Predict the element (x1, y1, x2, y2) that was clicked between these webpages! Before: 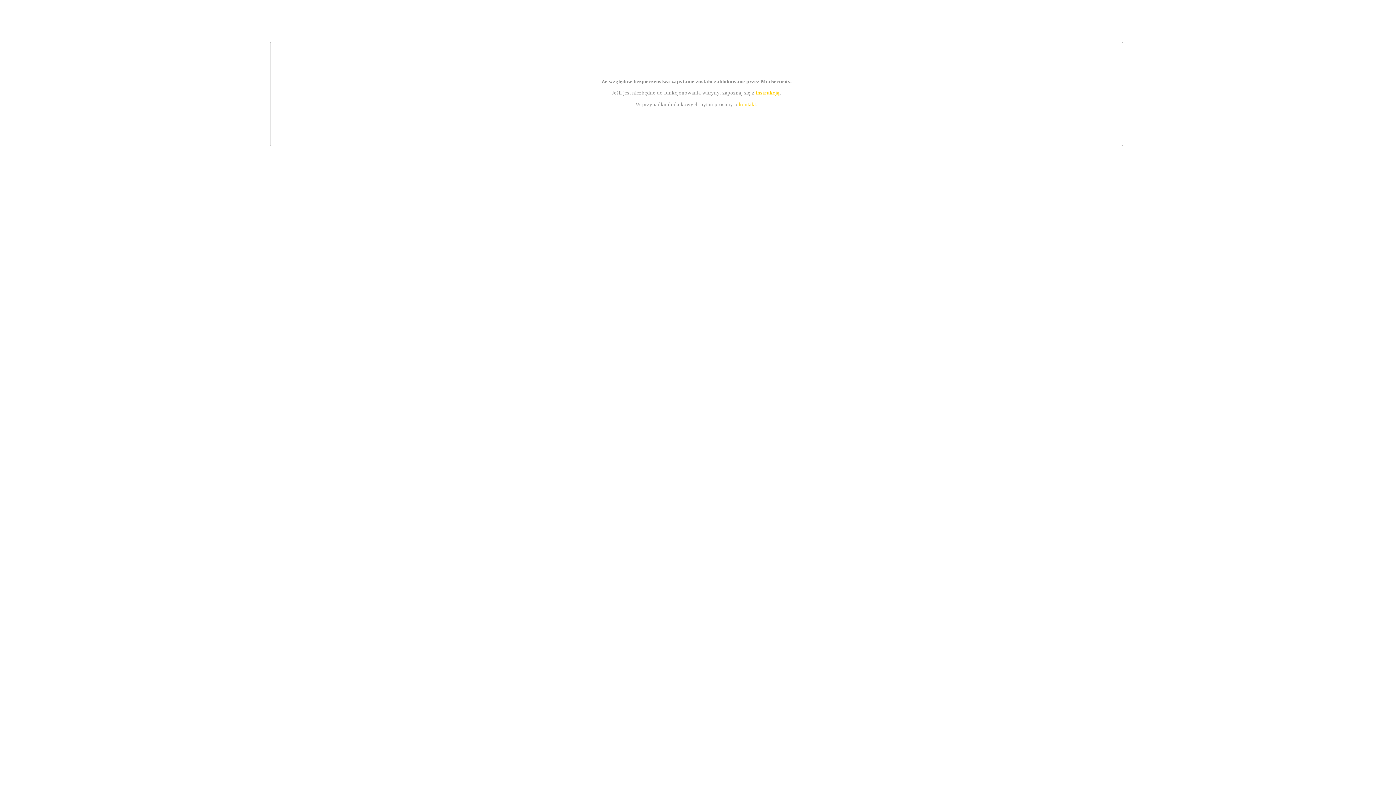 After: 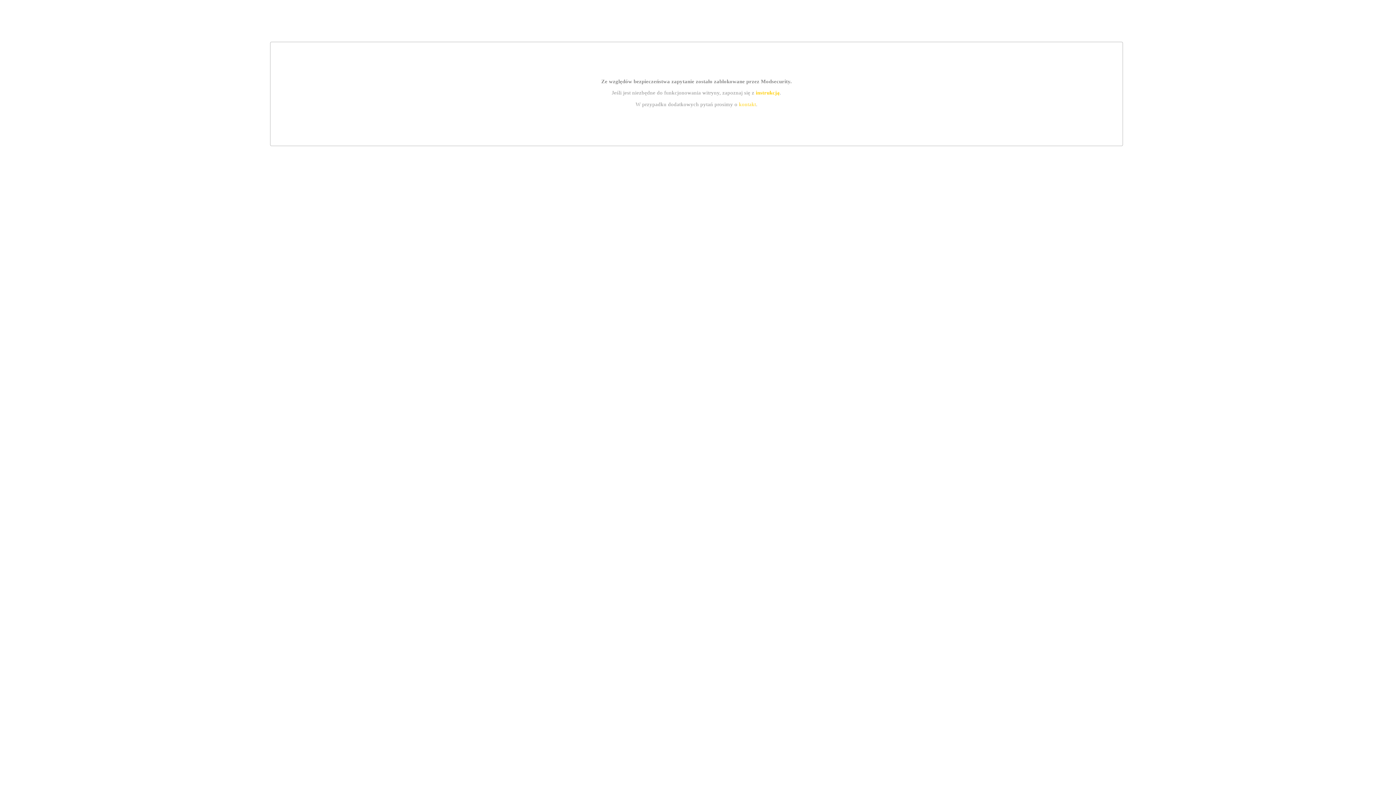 Action: bbox: (739, 101, 756, 107) label: kontakt